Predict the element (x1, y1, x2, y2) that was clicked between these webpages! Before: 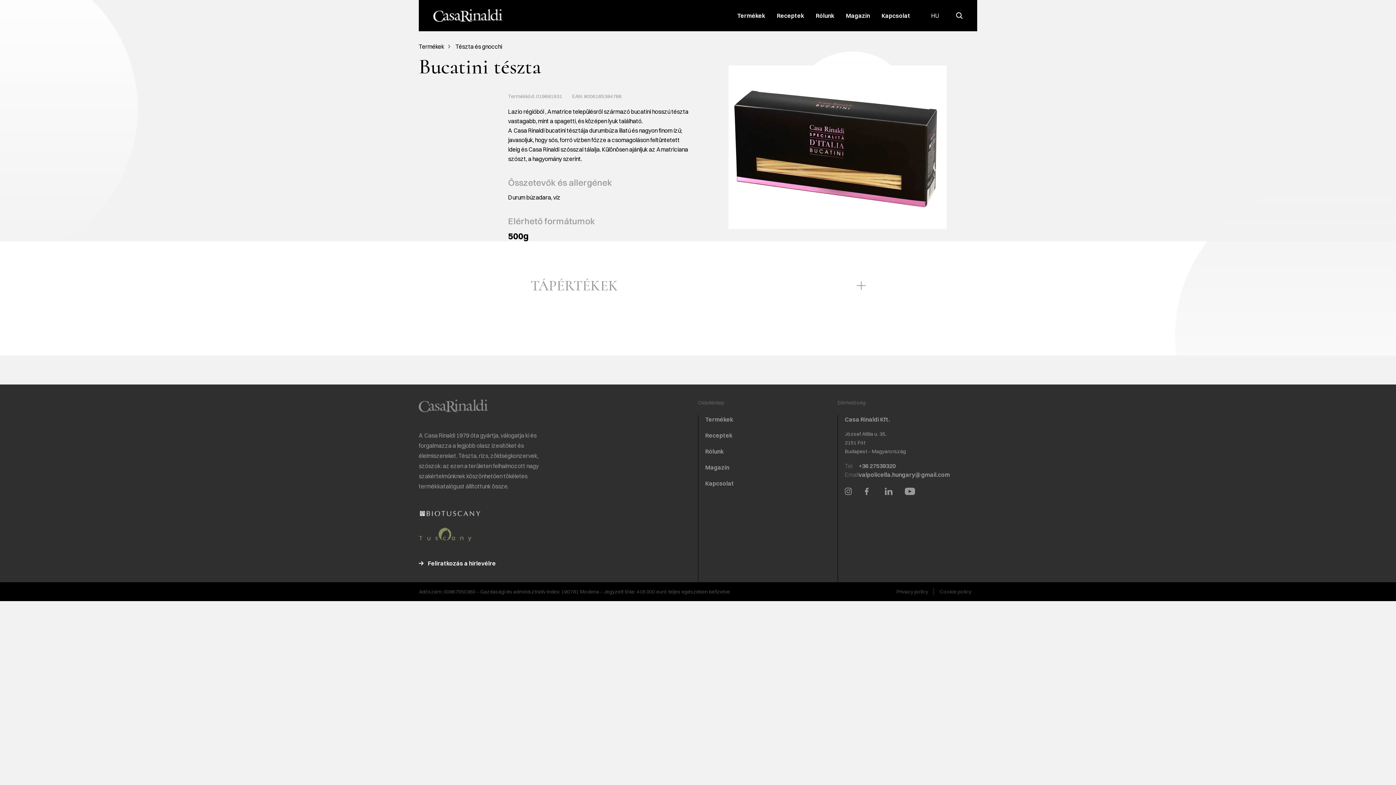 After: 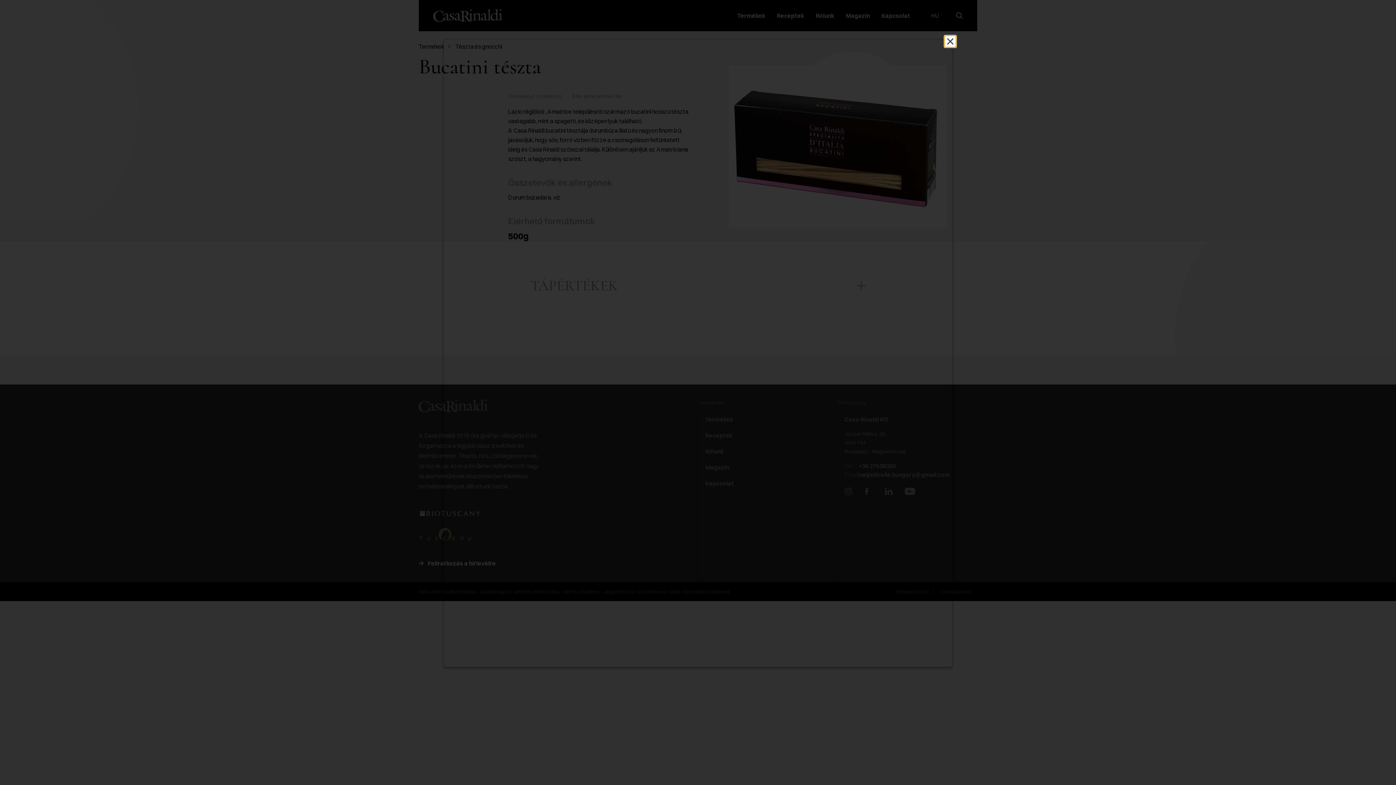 Action: bbox: (940, 588, 971, 595) label: Cookie policy